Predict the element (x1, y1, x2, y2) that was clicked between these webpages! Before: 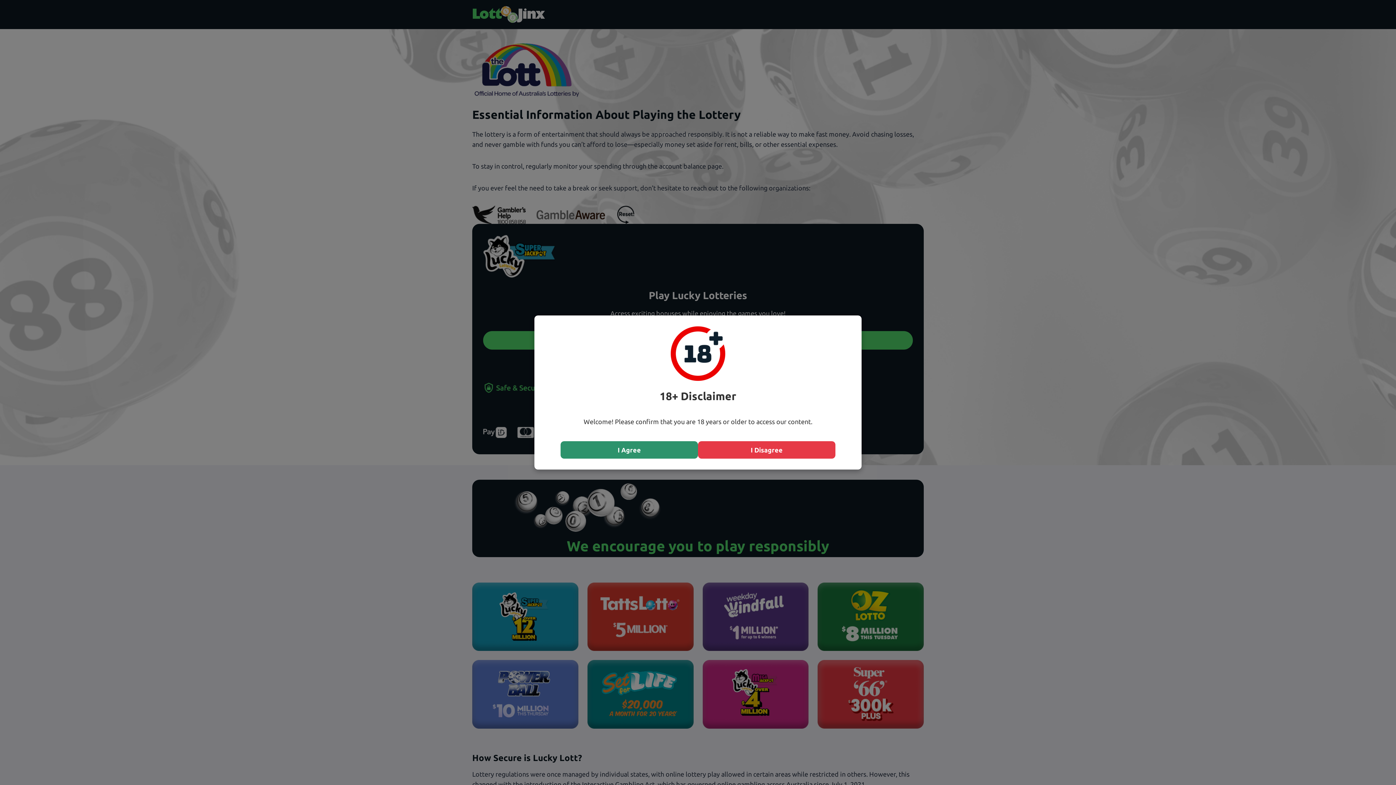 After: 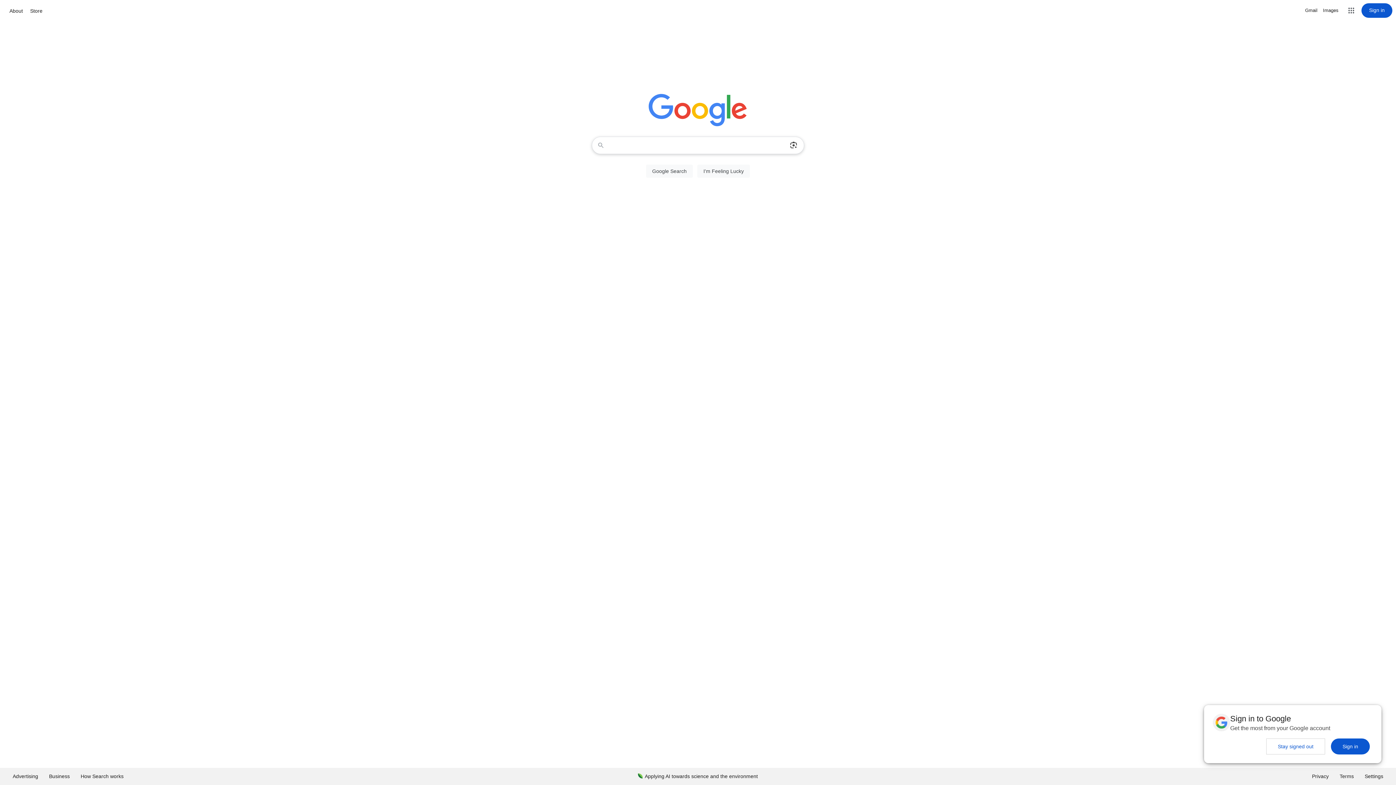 Action: label: I Disagree bbox: (698, 441, 835, 458)